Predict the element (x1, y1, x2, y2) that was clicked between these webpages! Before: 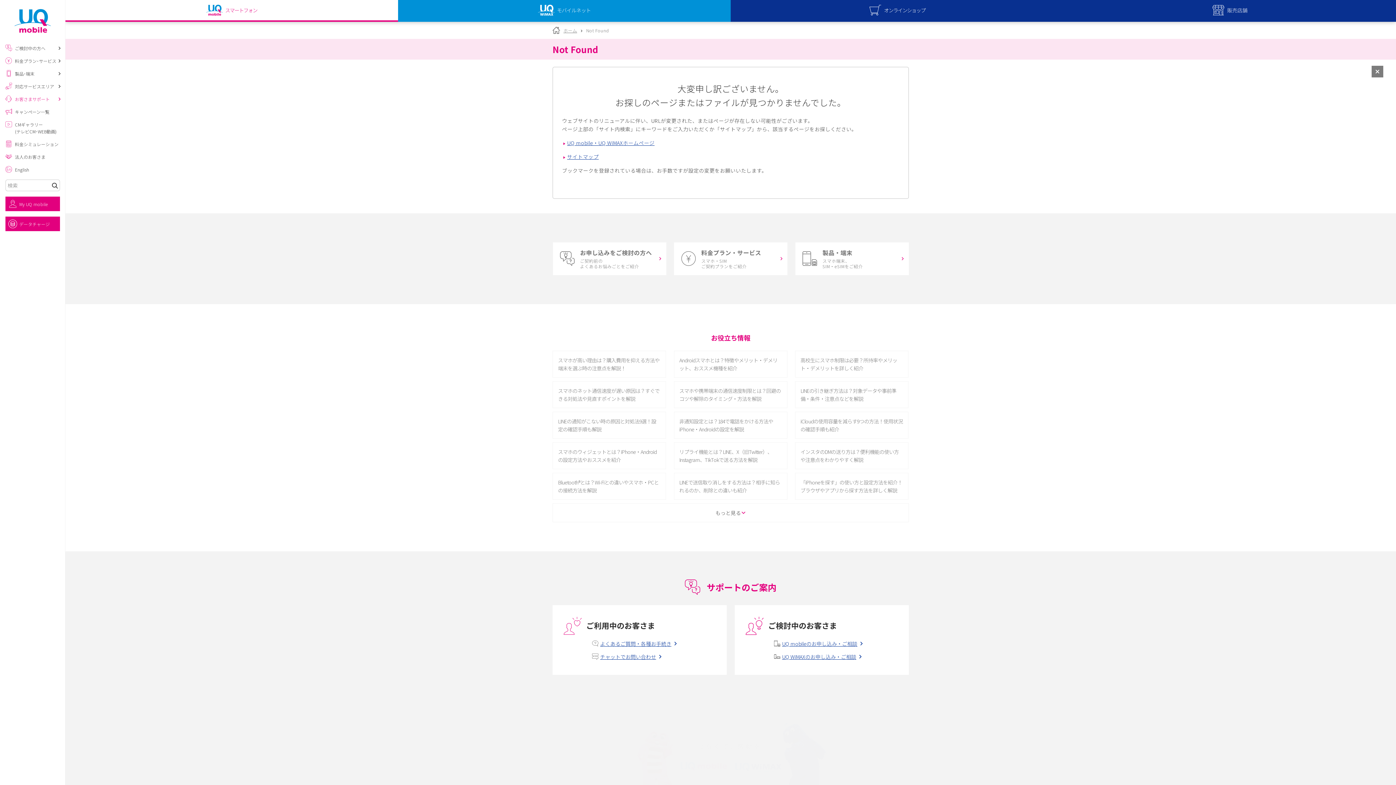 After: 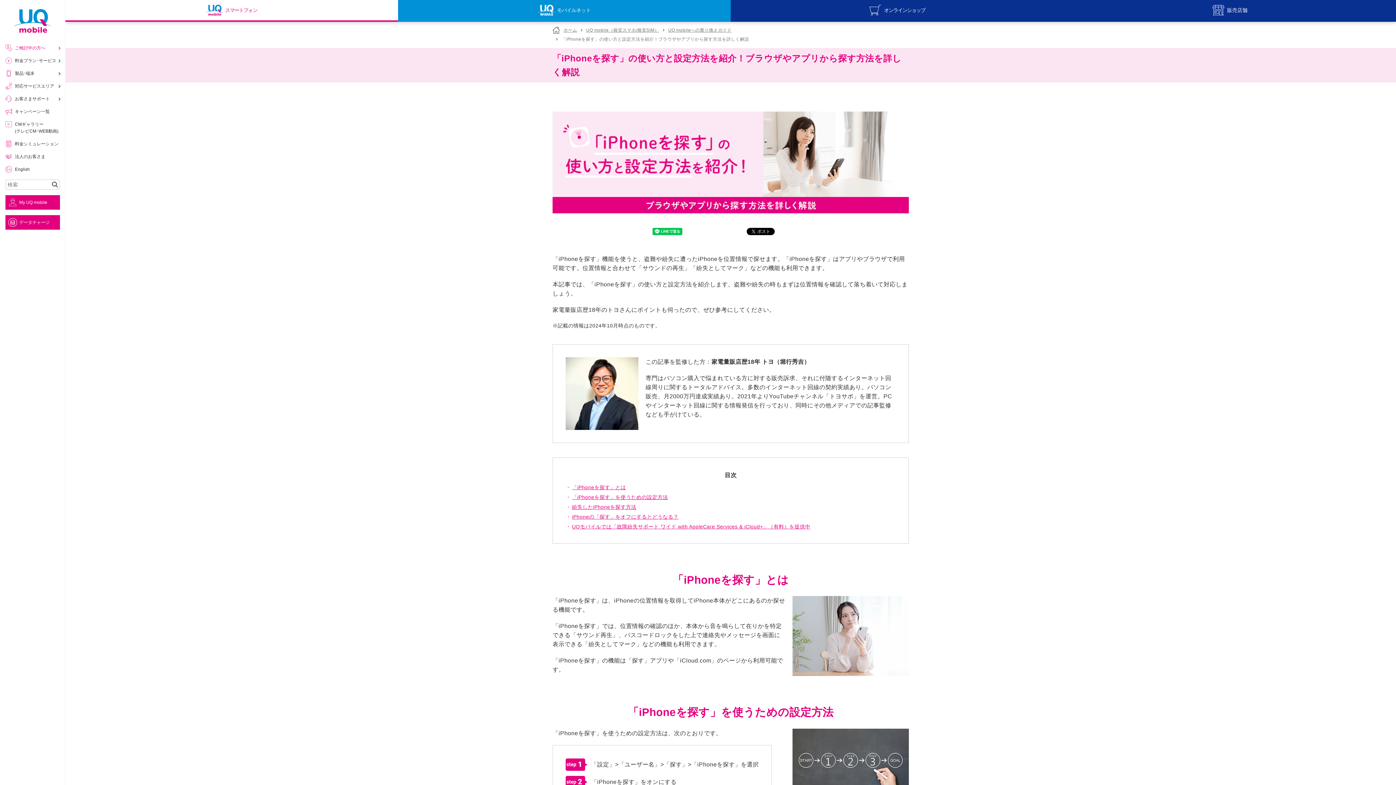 Action: bbox: (795, 473, 908, 500) label: 「iPhoneを探す」の使い方と設定方法を紹介！ブラウザやアプリから探す方法を詳しく解説